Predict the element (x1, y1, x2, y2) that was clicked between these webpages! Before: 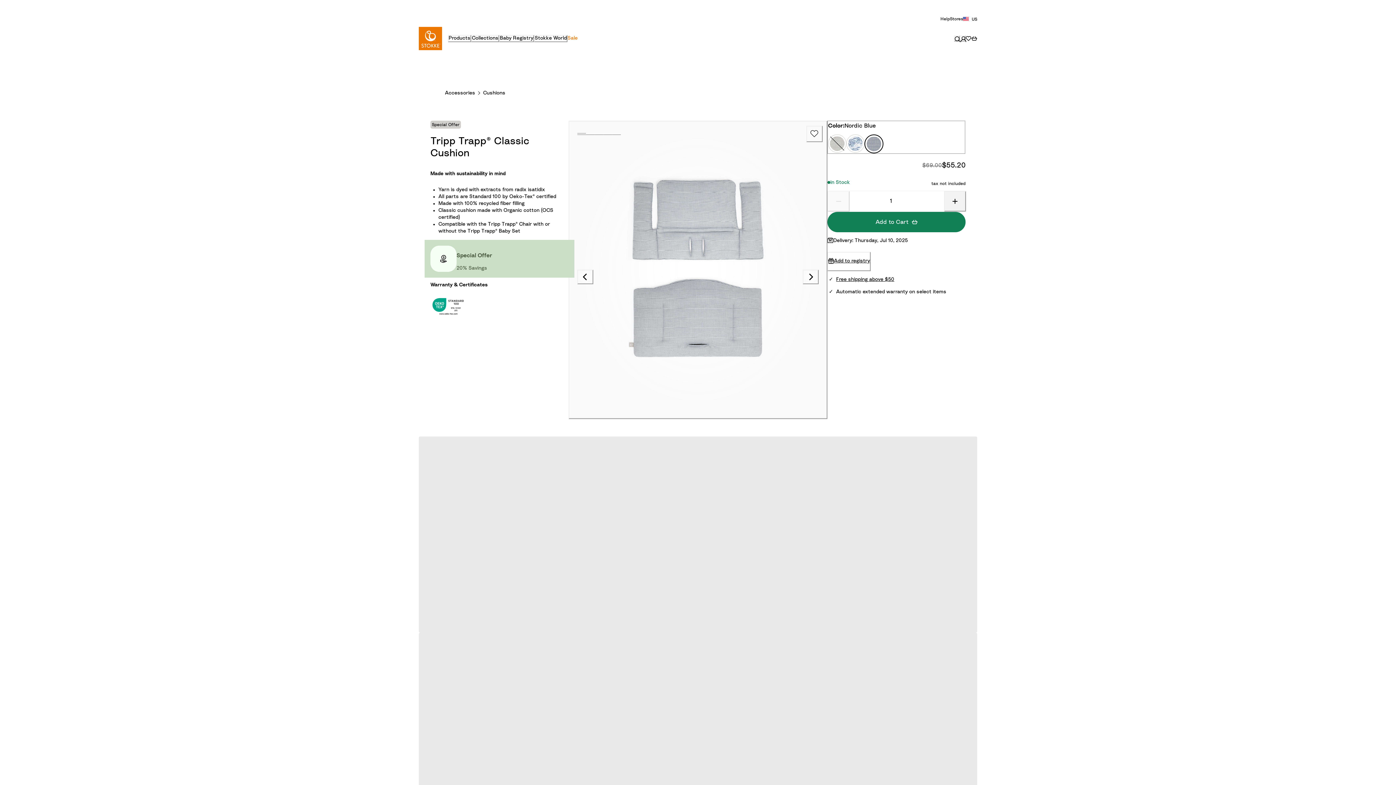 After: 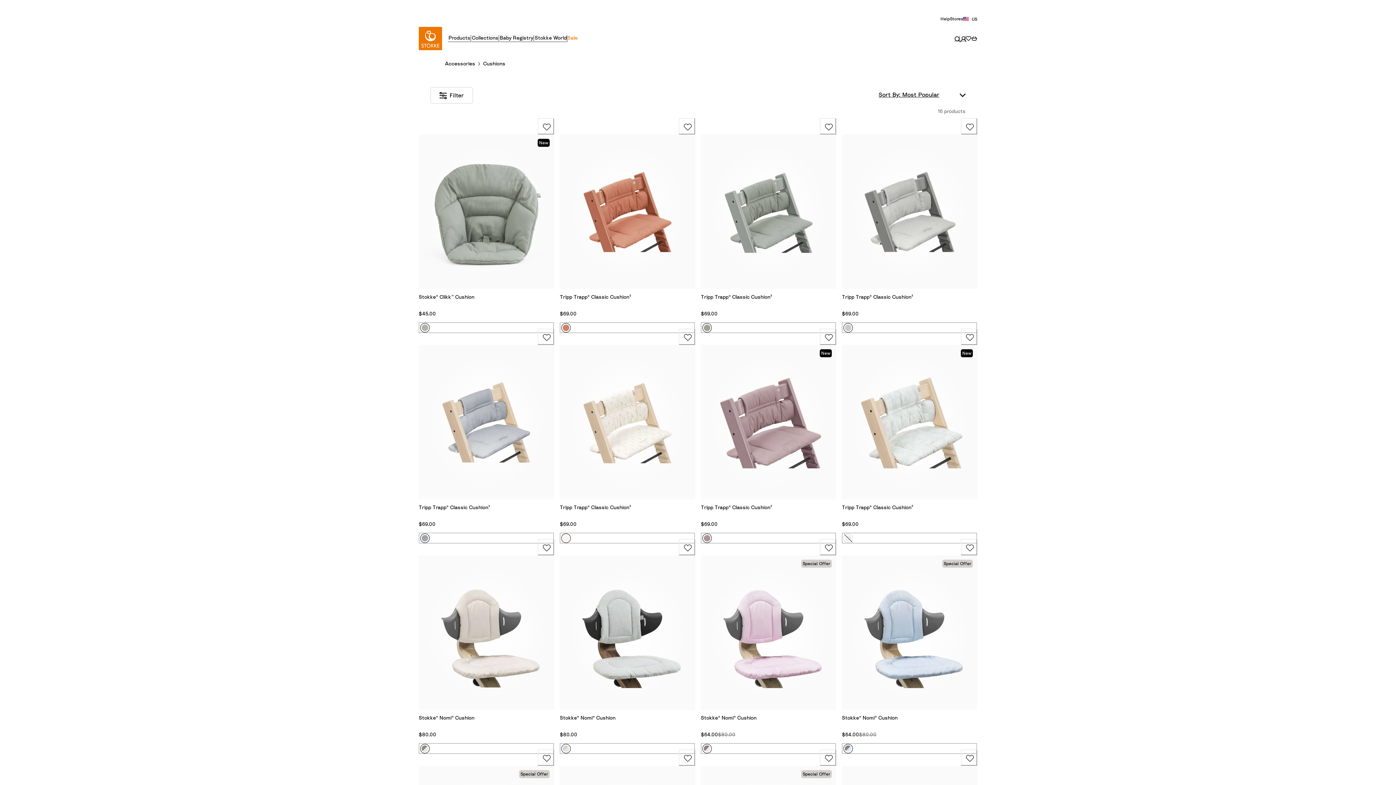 Action: label: Cushions bbox: (483, 89, 505, 96)